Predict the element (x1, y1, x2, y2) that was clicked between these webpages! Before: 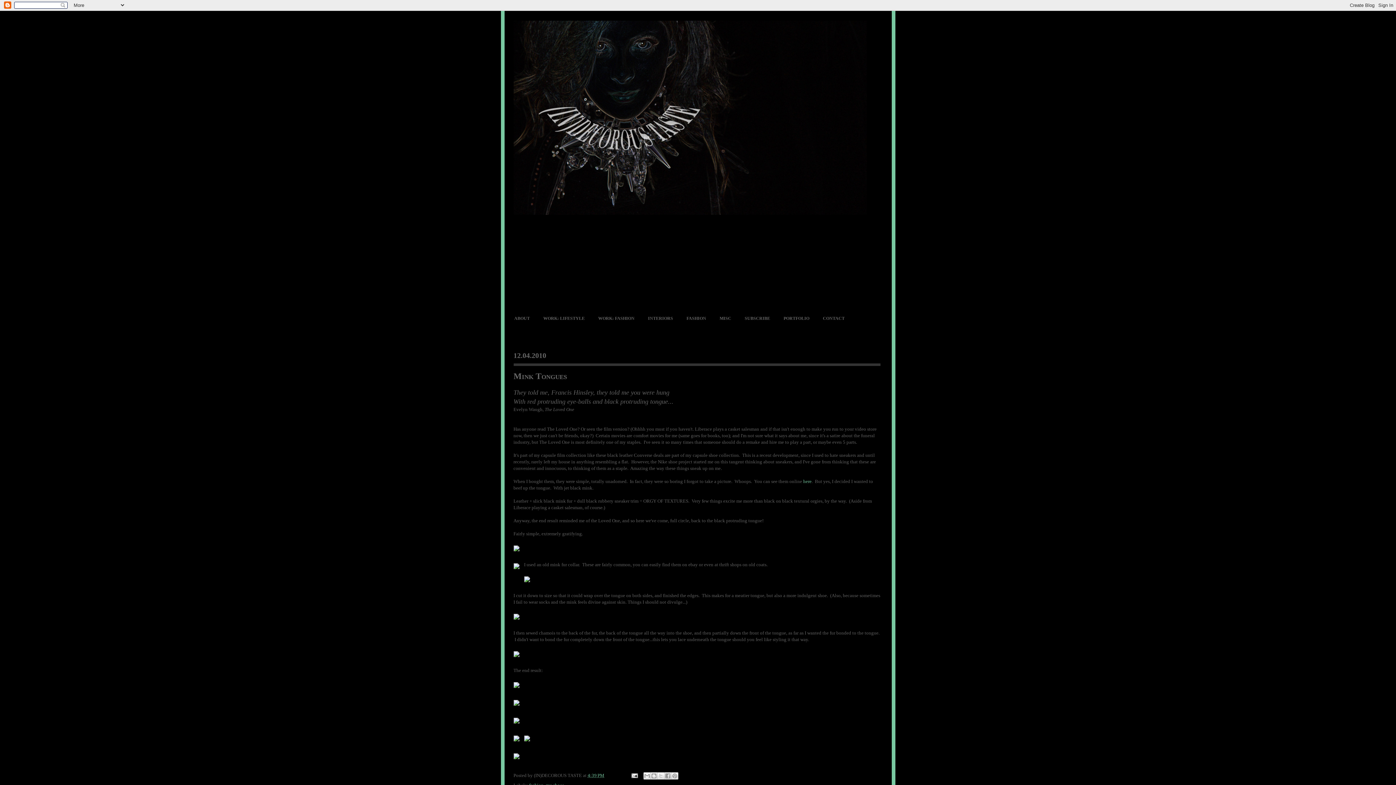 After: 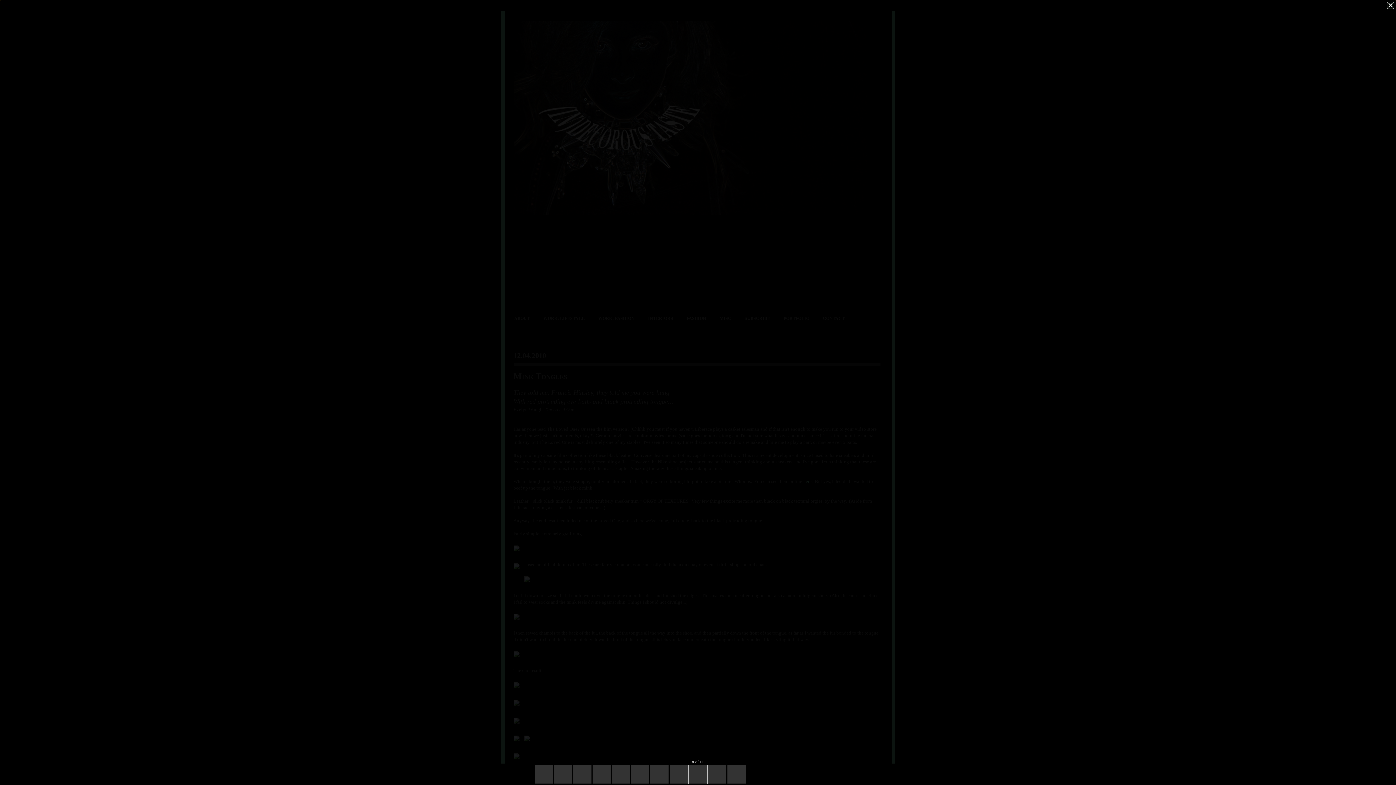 Action: bbox: (513, 734, 519, 745)